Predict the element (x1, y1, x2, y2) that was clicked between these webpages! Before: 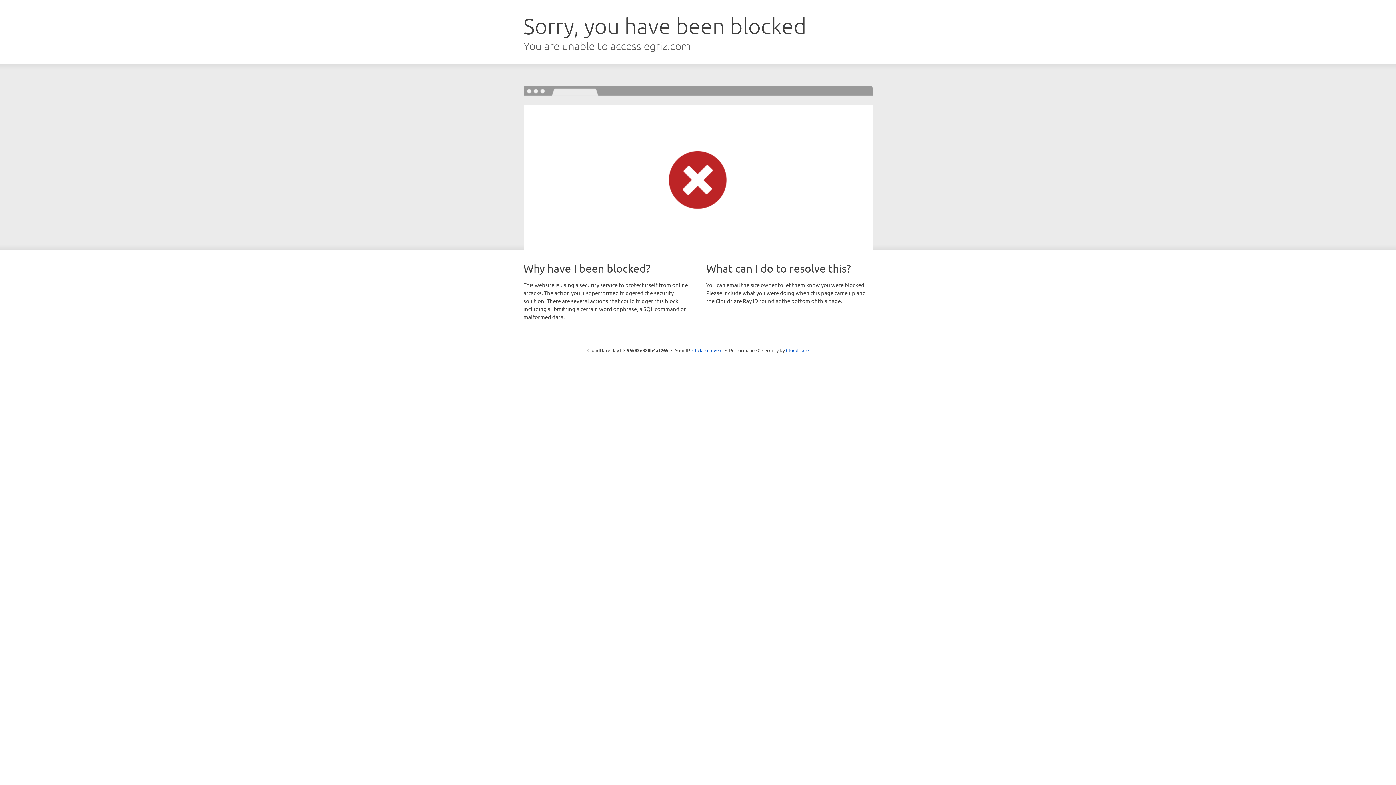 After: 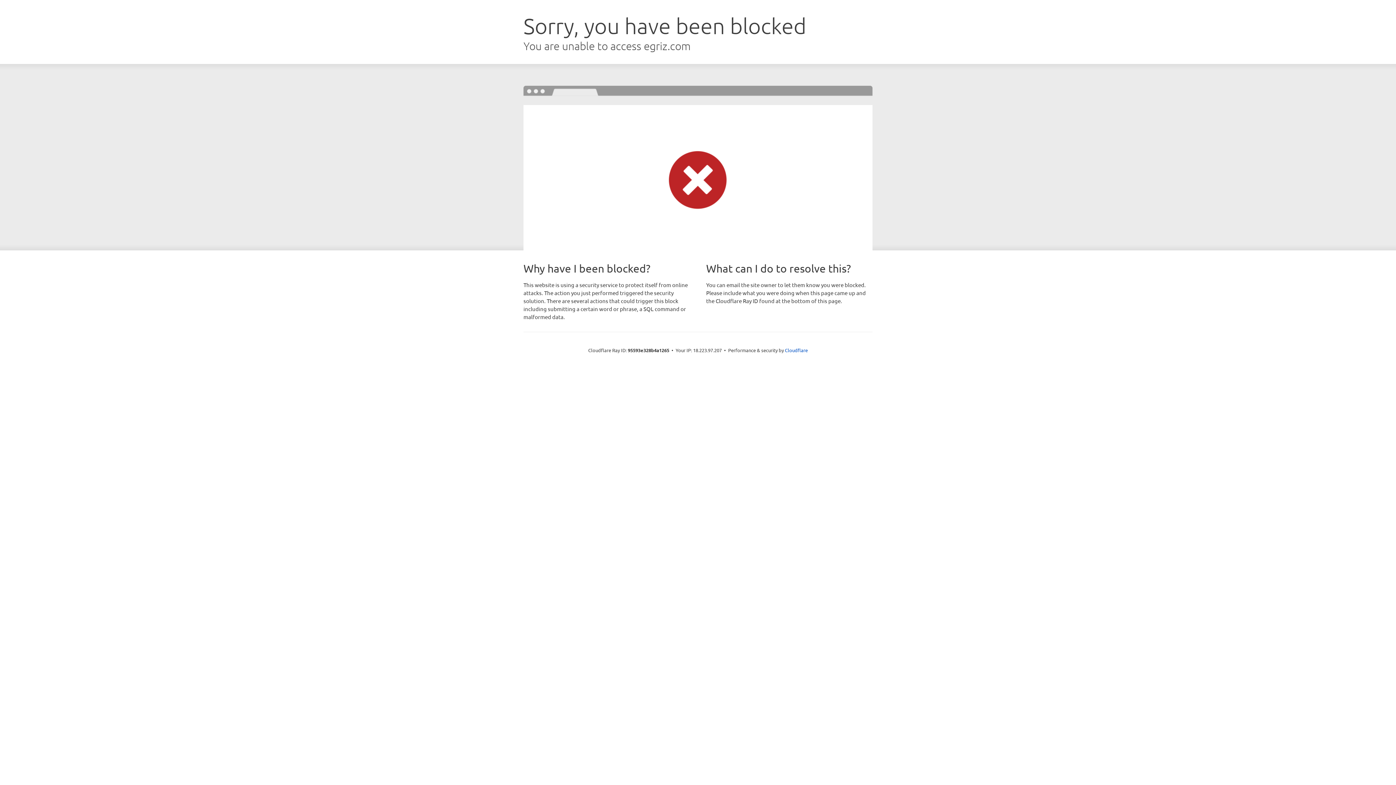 Action: label: Click to reveal bbox: (692, 346, 722, 353)